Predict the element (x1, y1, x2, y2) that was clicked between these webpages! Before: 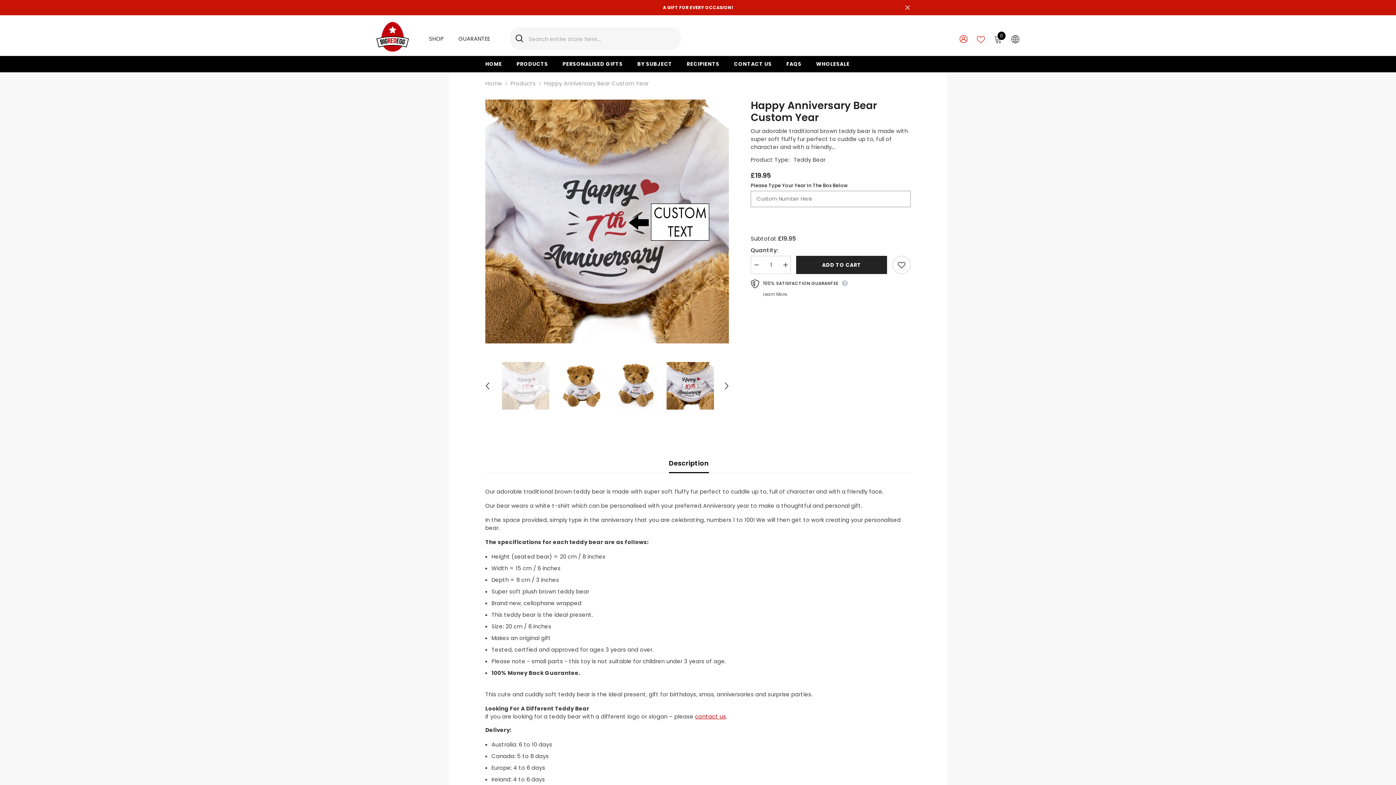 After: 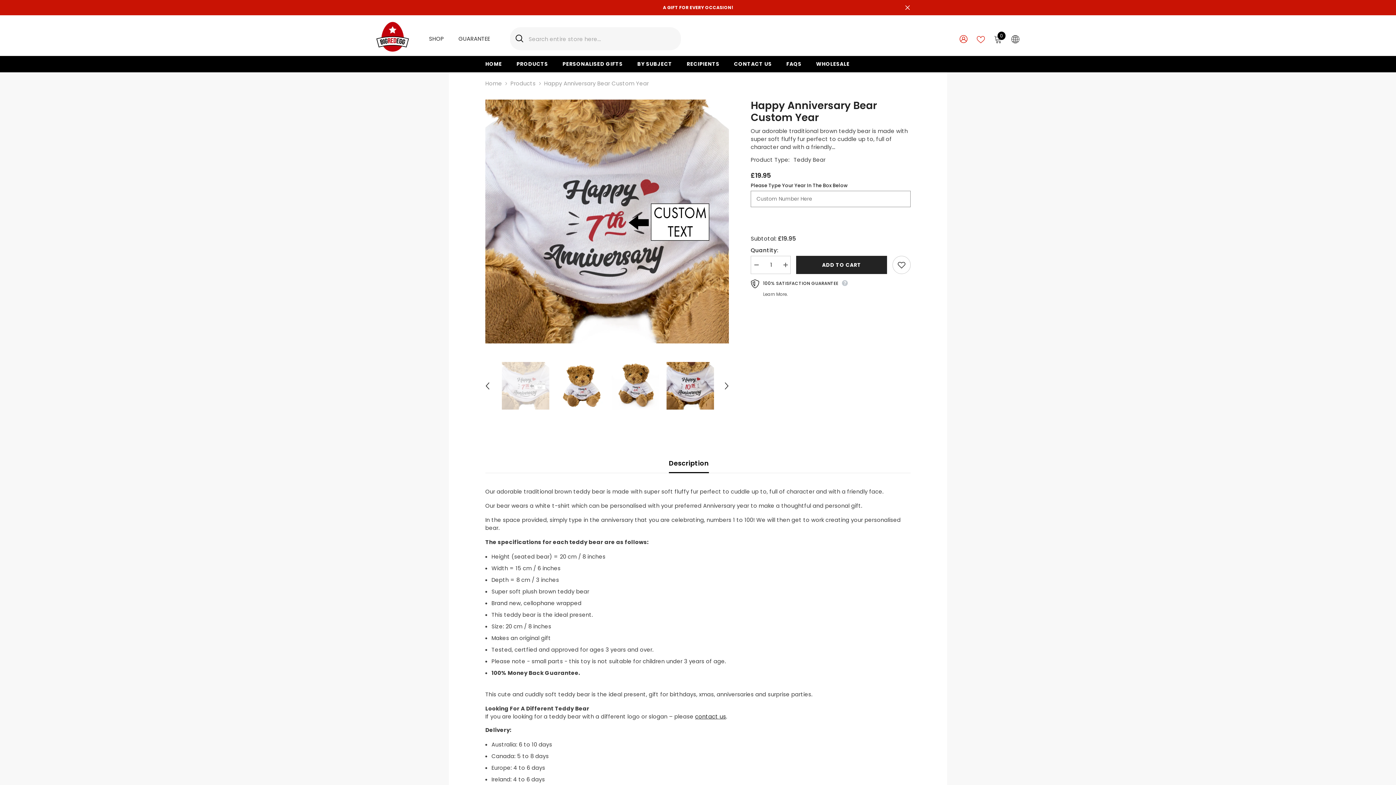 Action: label: contact us bbox: (695, 713, 726, 720)